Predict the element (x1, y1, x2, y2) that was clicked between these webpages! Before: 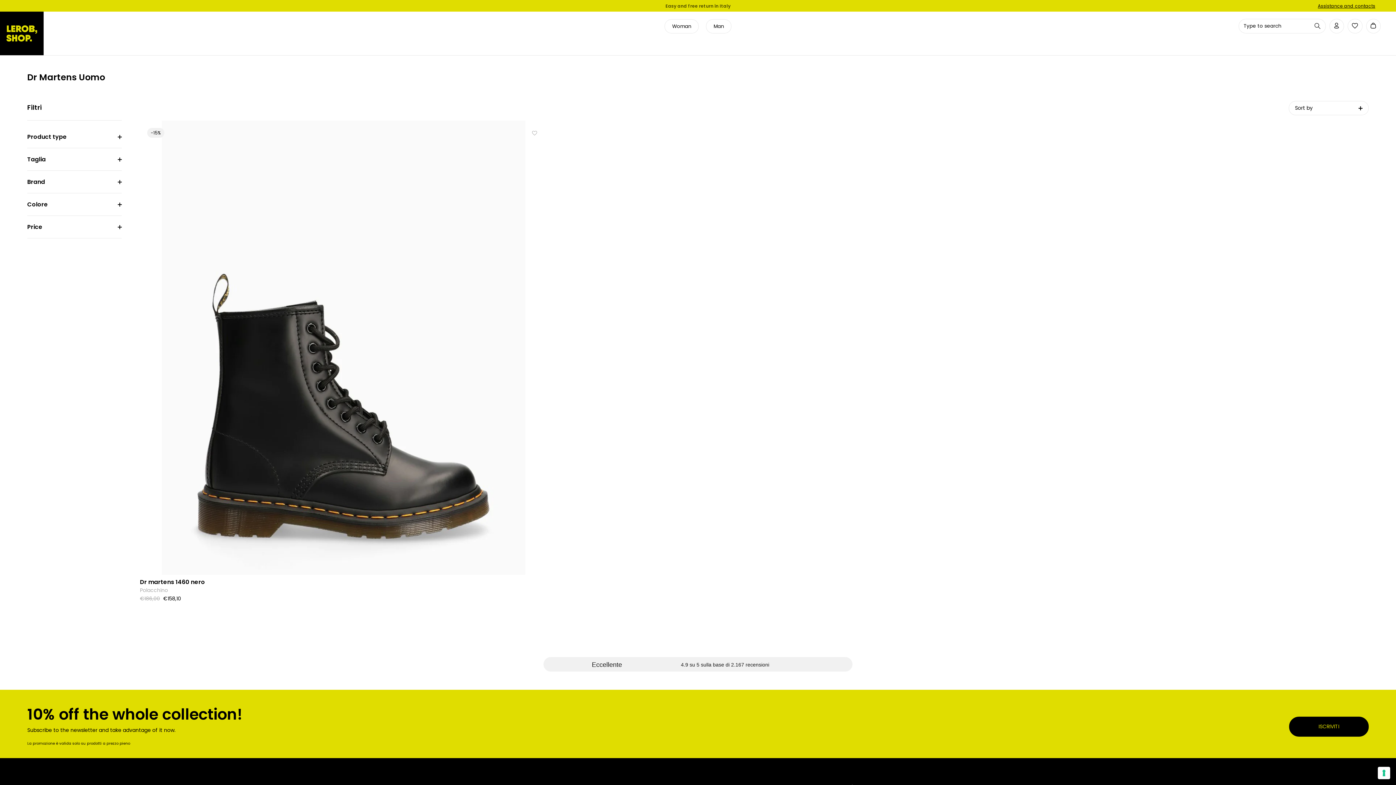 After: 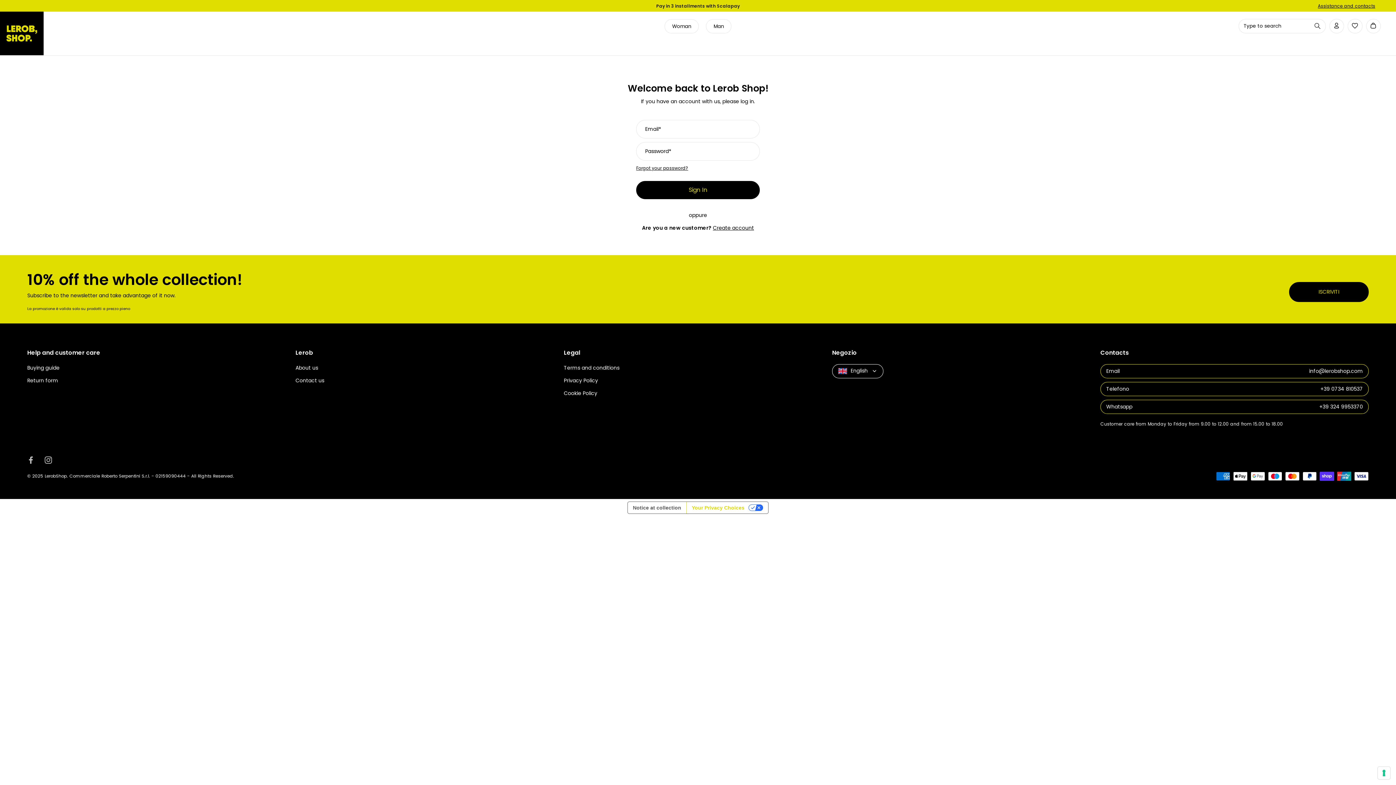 Action: bbox: (1329, 18, 1344, 33)